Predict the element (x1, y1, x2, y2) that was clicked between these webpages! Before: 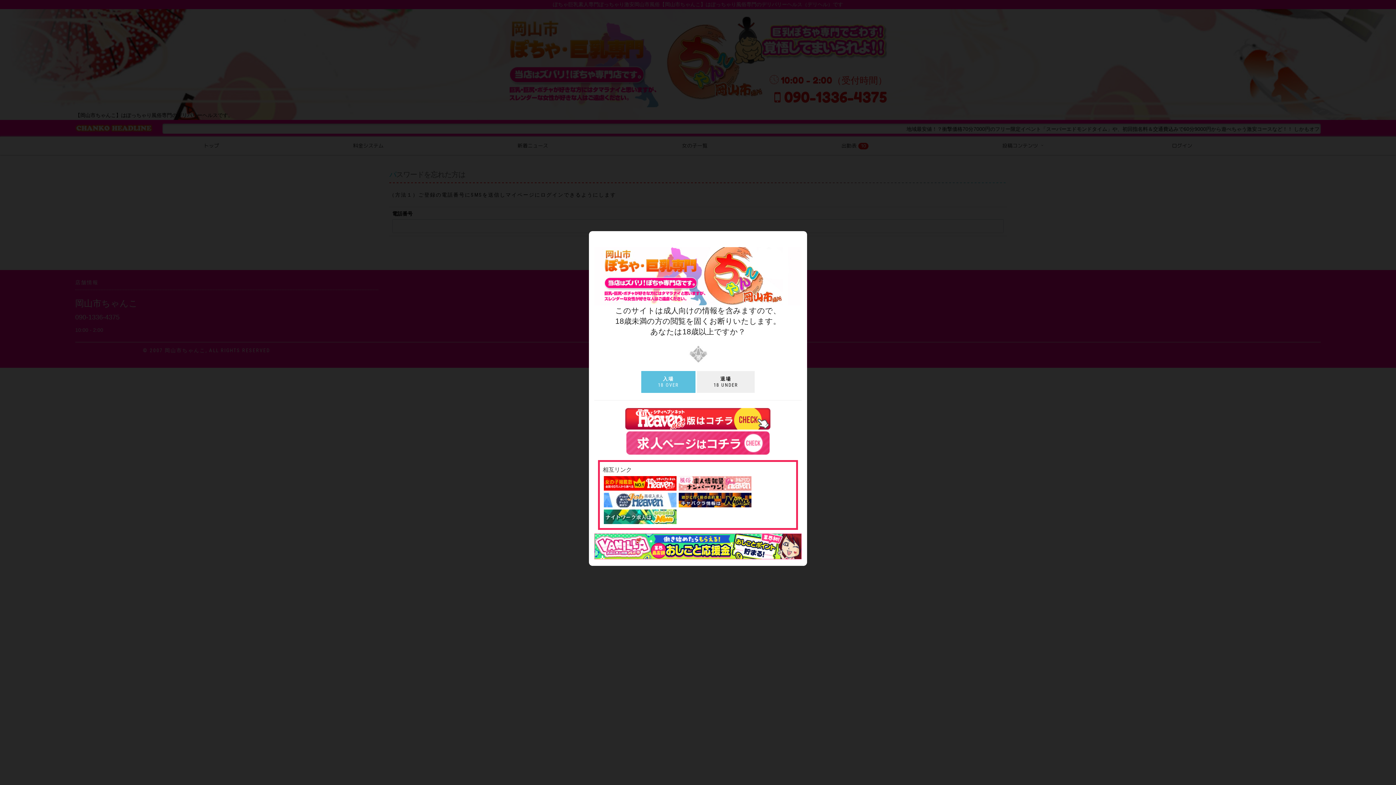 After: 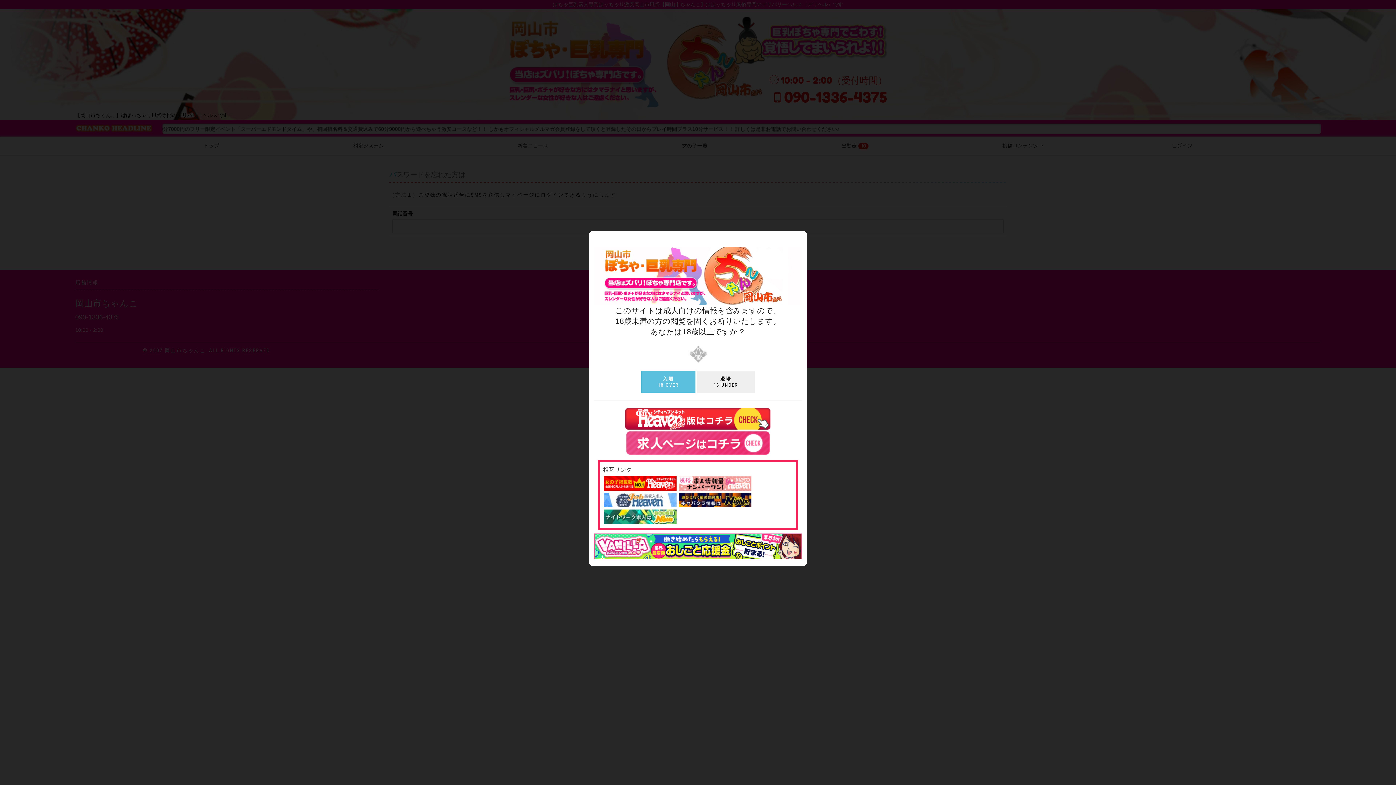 Action: bbox: (604, 513, 676, 519)